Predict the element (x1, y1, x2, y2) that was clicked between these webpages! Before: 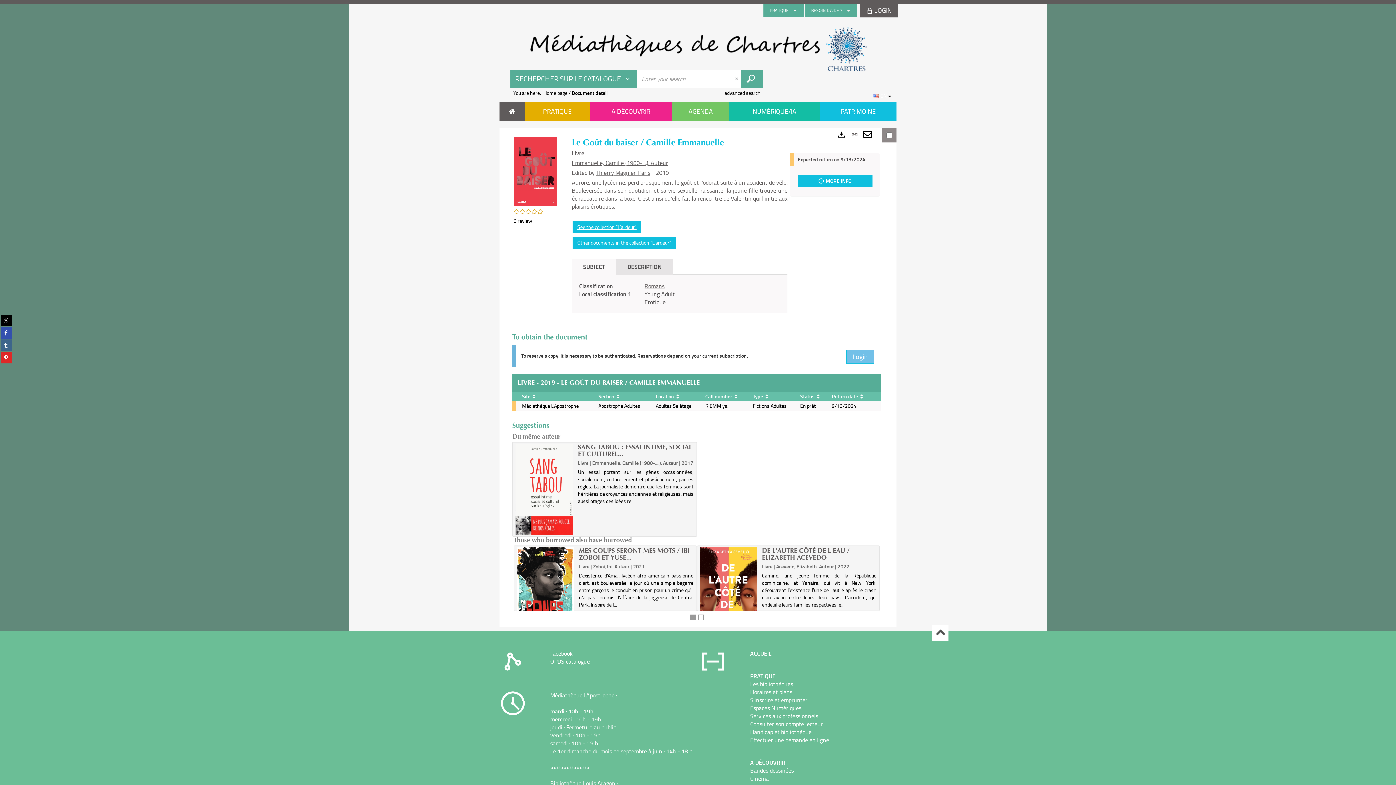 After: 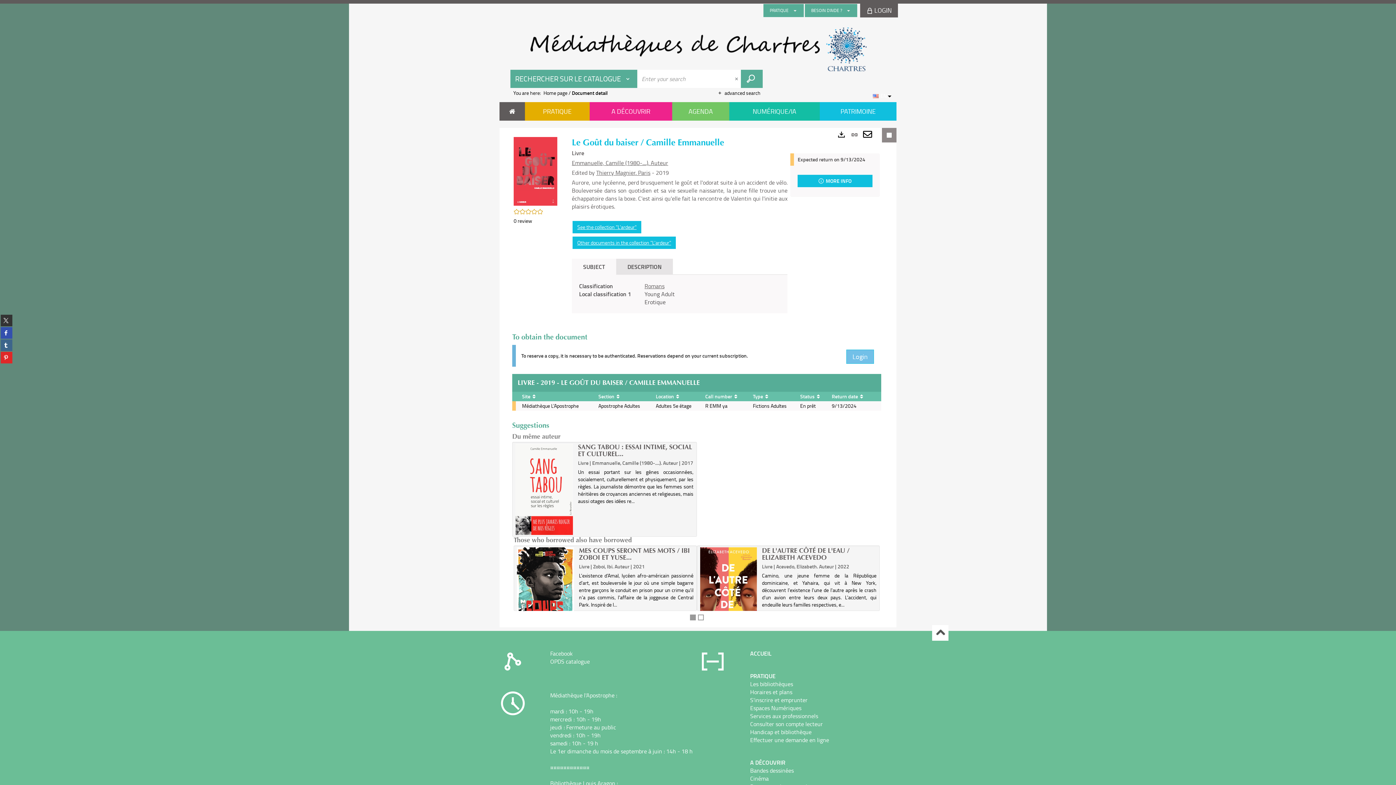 Action: label: Share on twitter (New window) bbox: (0, 314, 12, 326)